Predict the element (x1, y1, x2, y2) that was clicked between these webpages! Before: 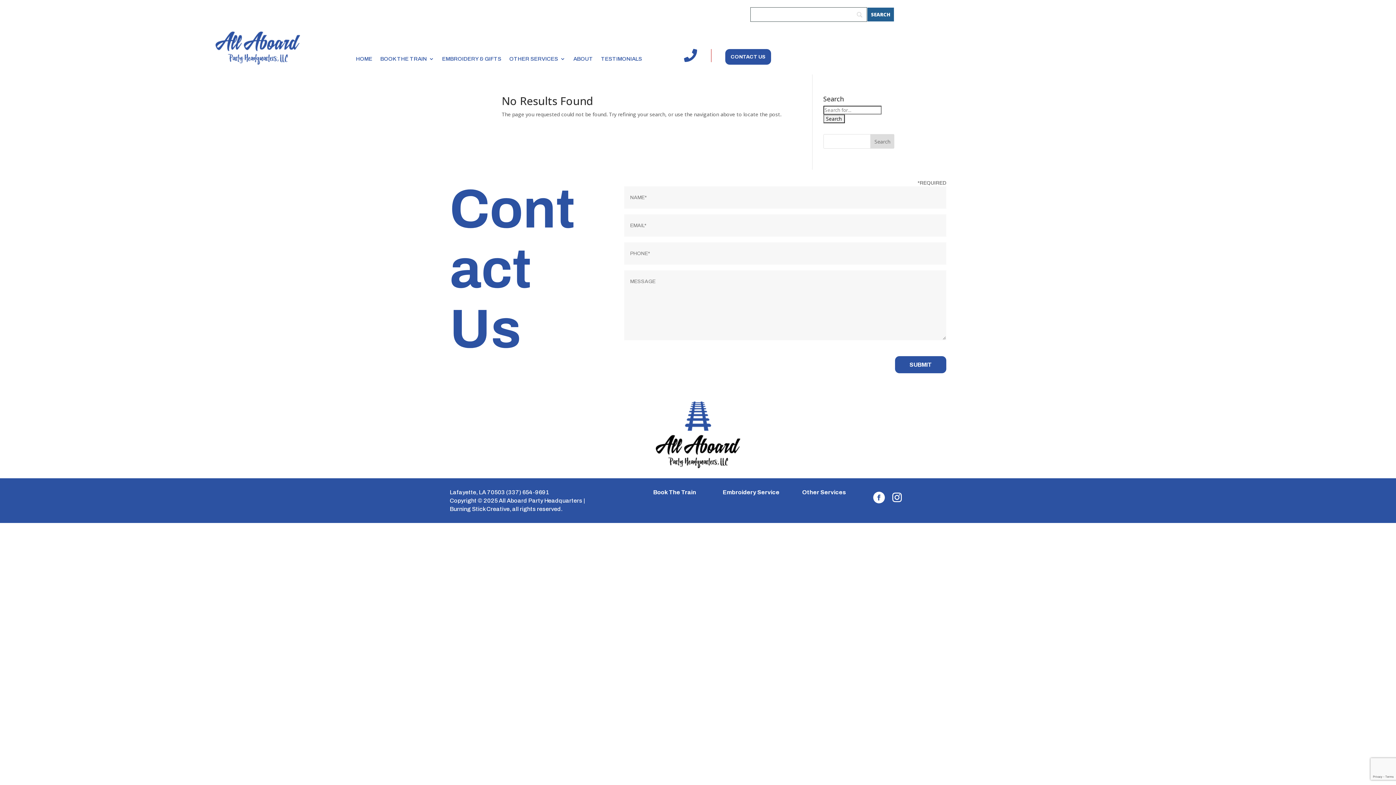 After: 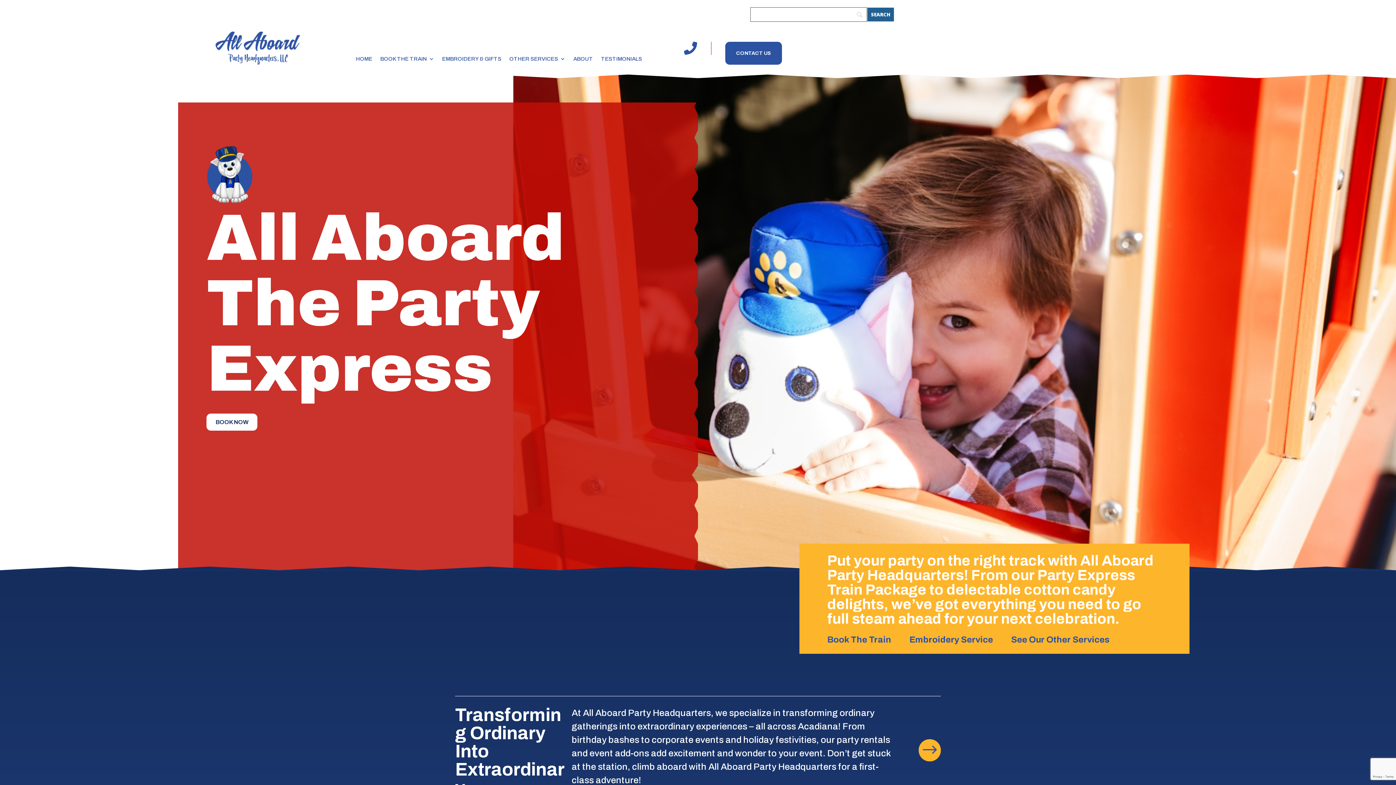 Action: bbox: (215, 59, 300, 66)